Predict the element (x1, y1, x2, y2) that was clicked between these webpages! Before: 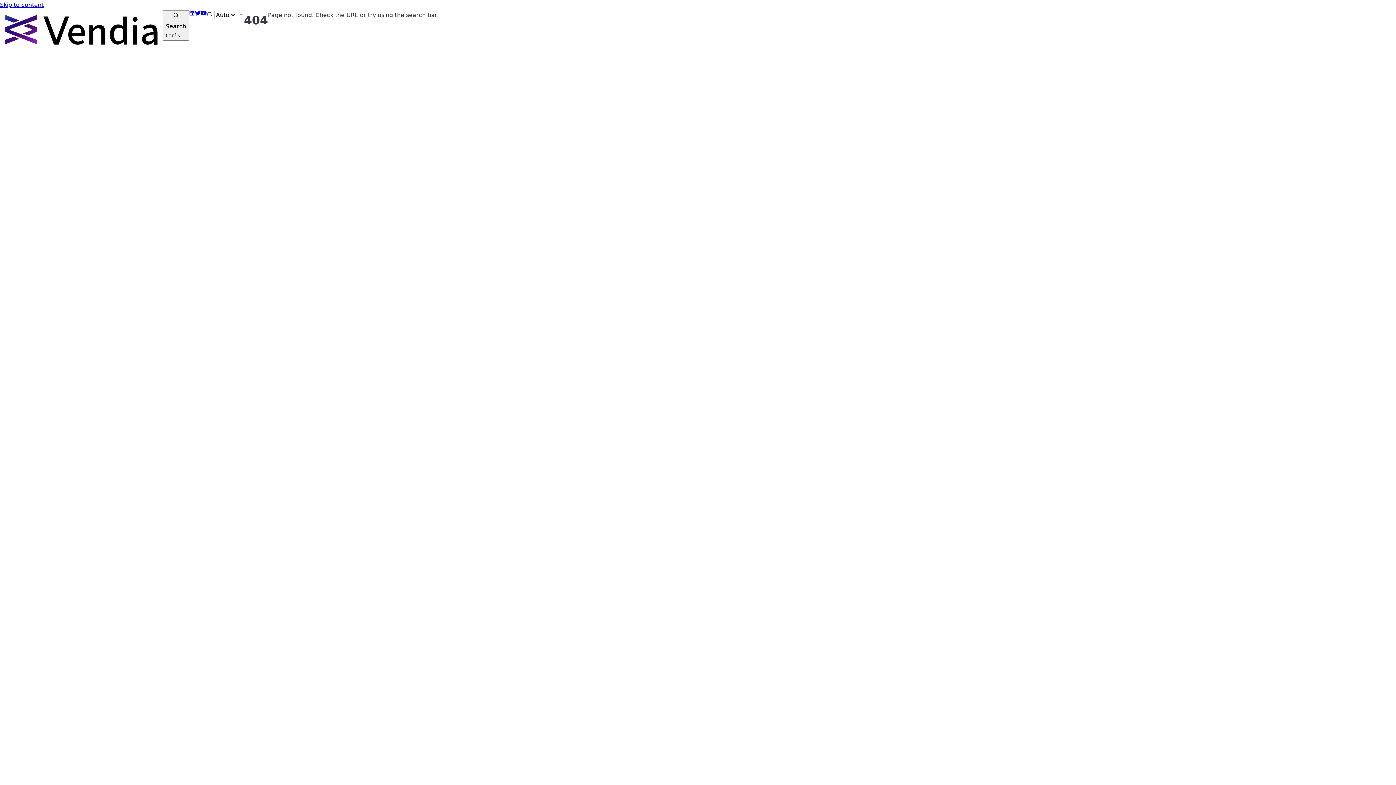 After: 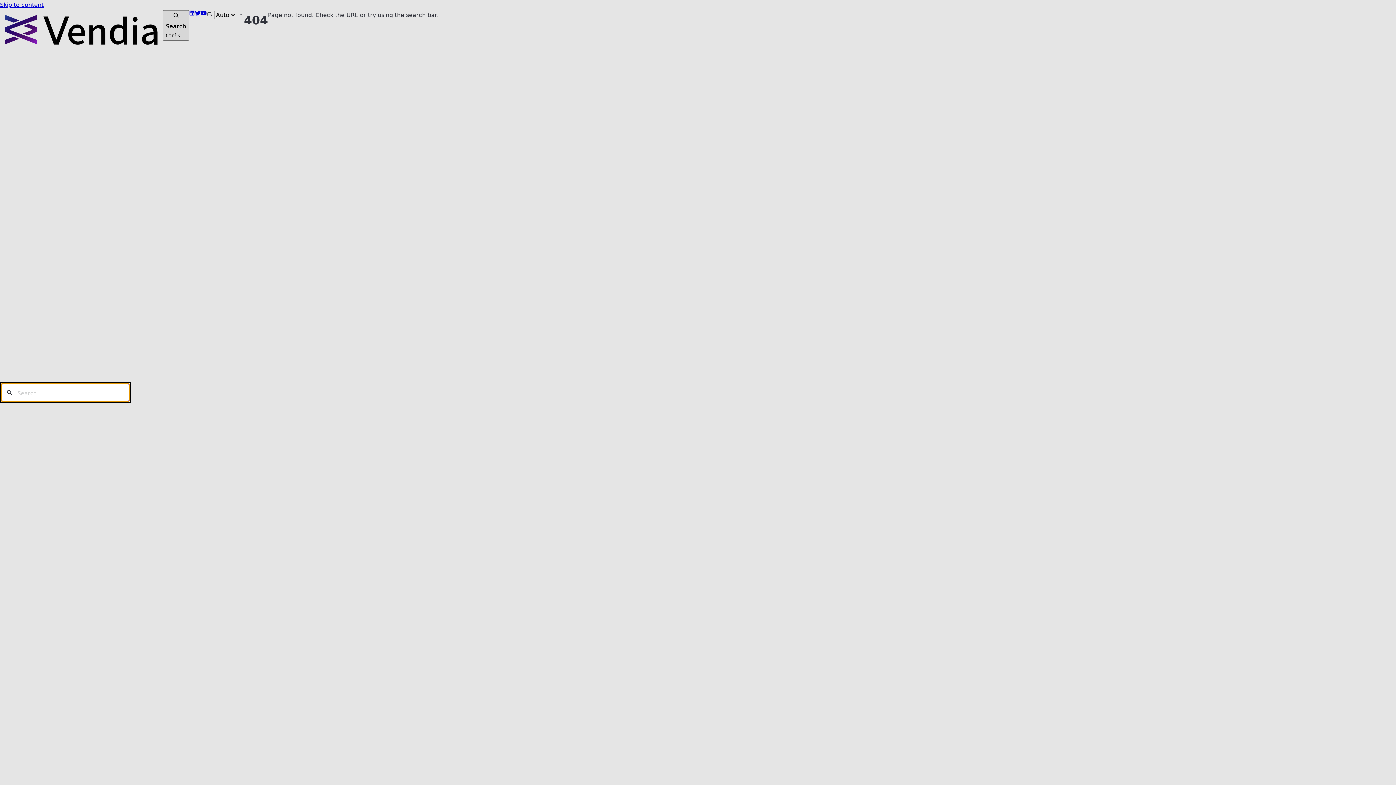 Action: label: Search bbox: (162, 10, 189, 40)